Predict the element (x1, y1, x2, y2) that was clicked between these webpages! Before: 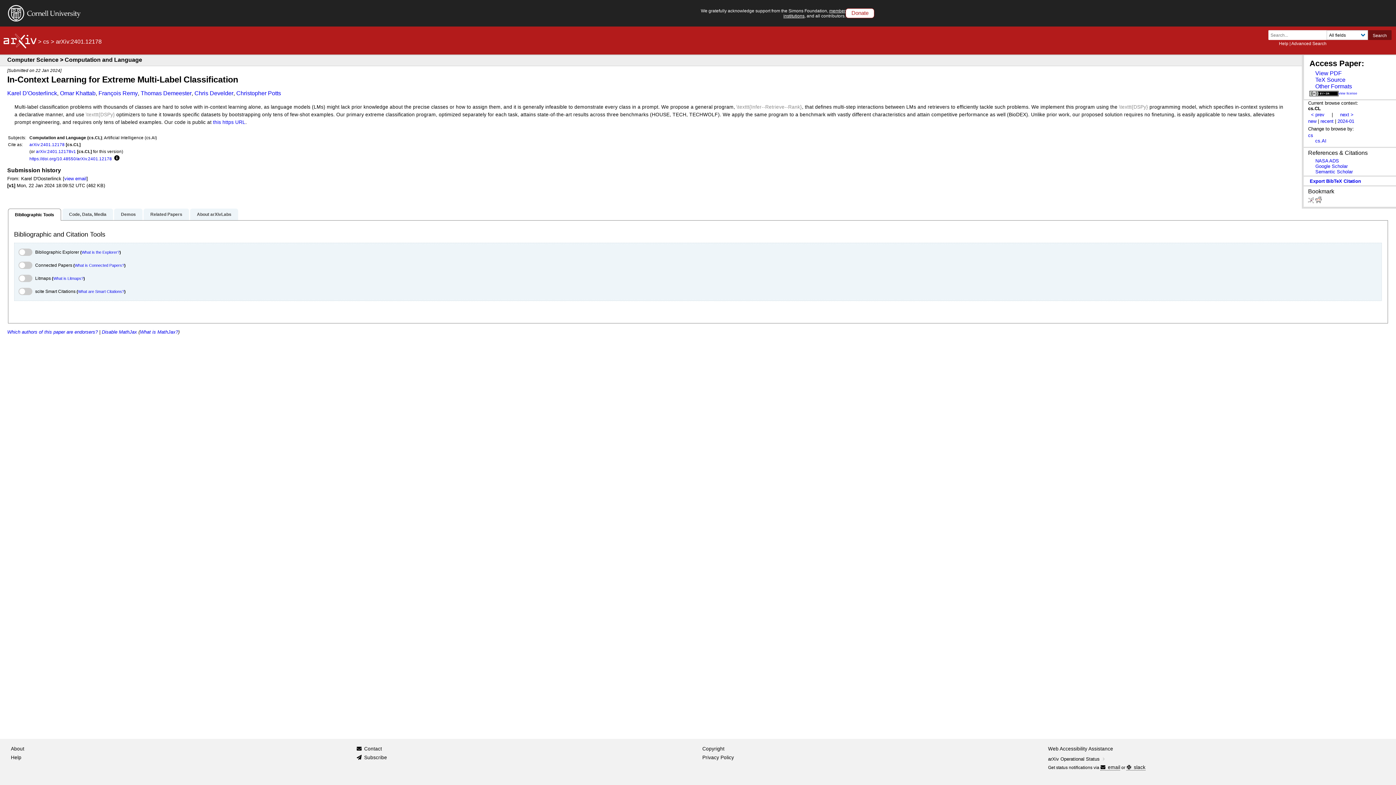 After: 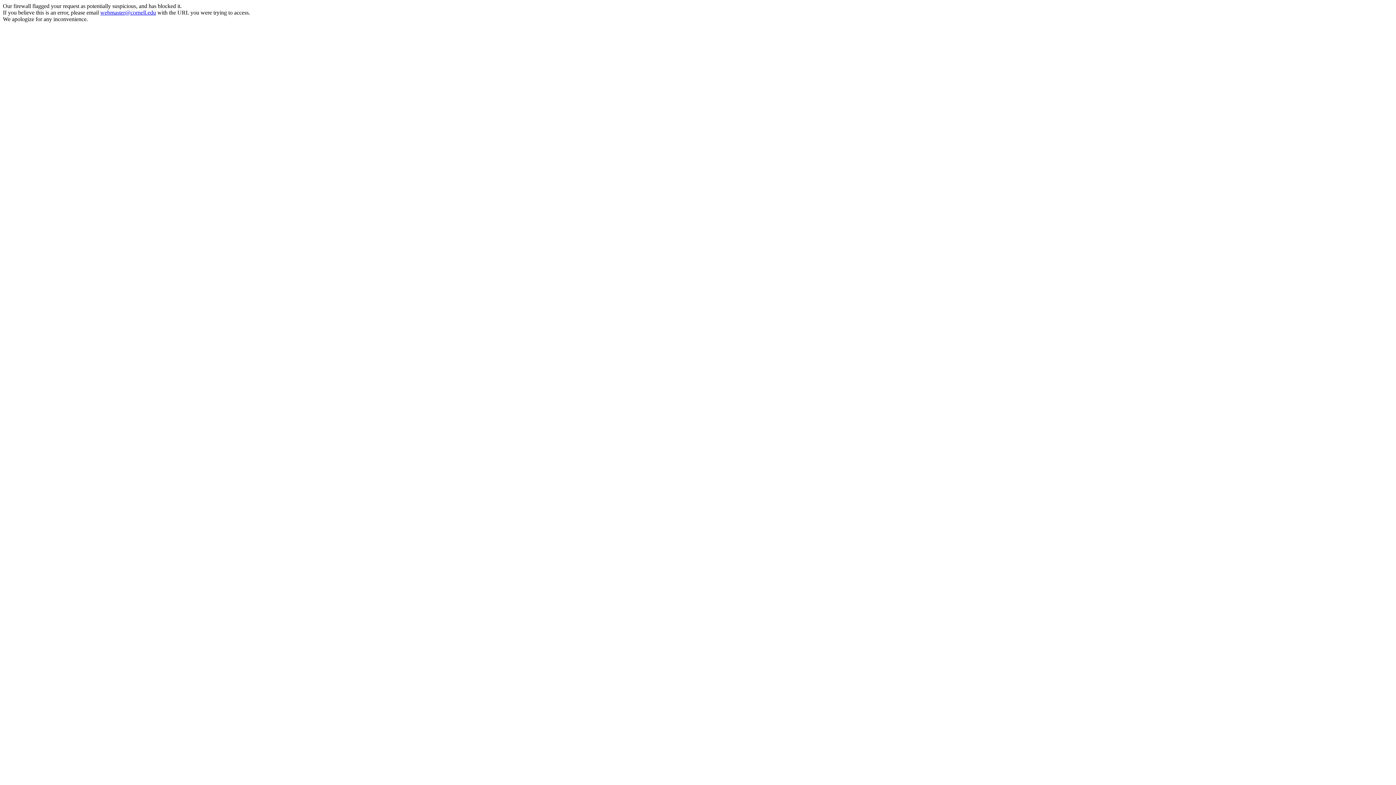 Action: bbox: (8, 18, 80, 22)